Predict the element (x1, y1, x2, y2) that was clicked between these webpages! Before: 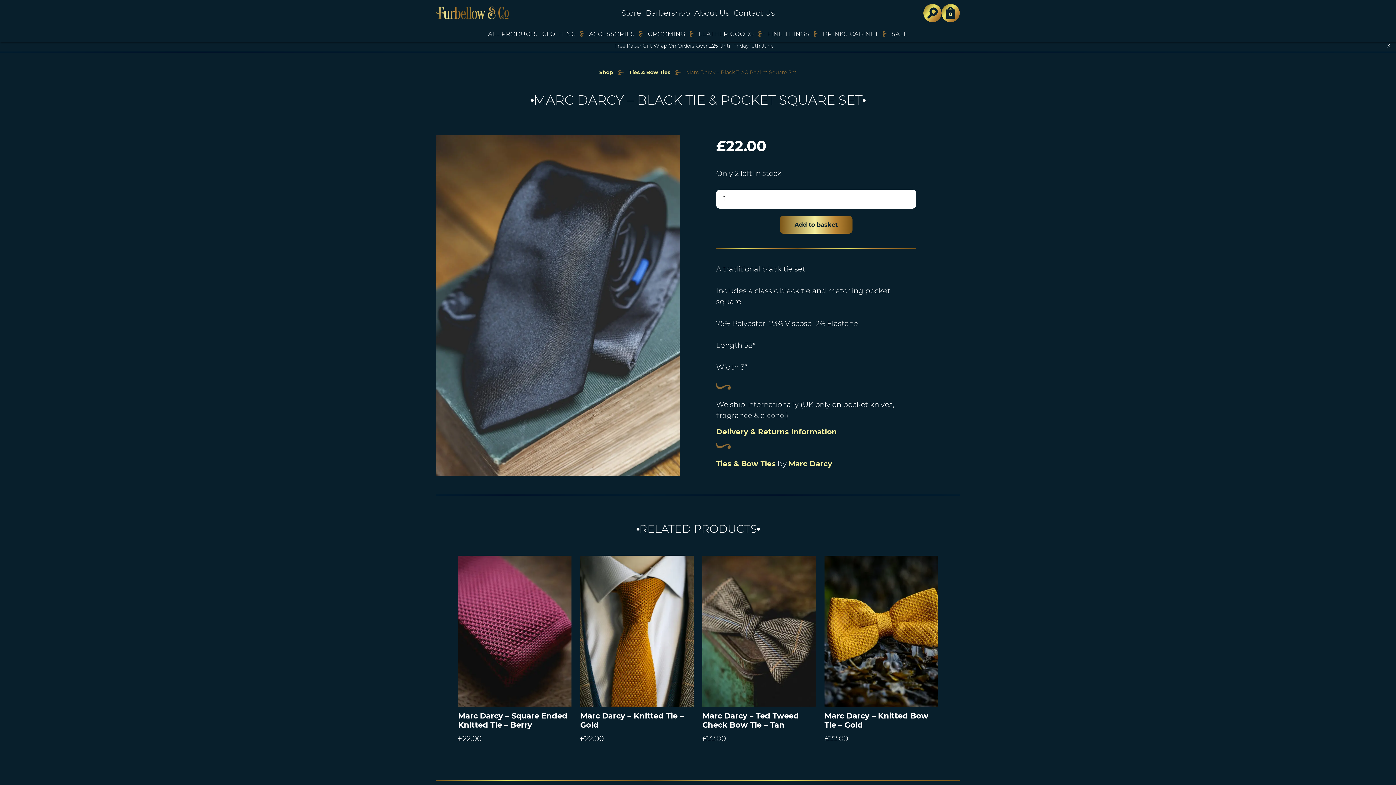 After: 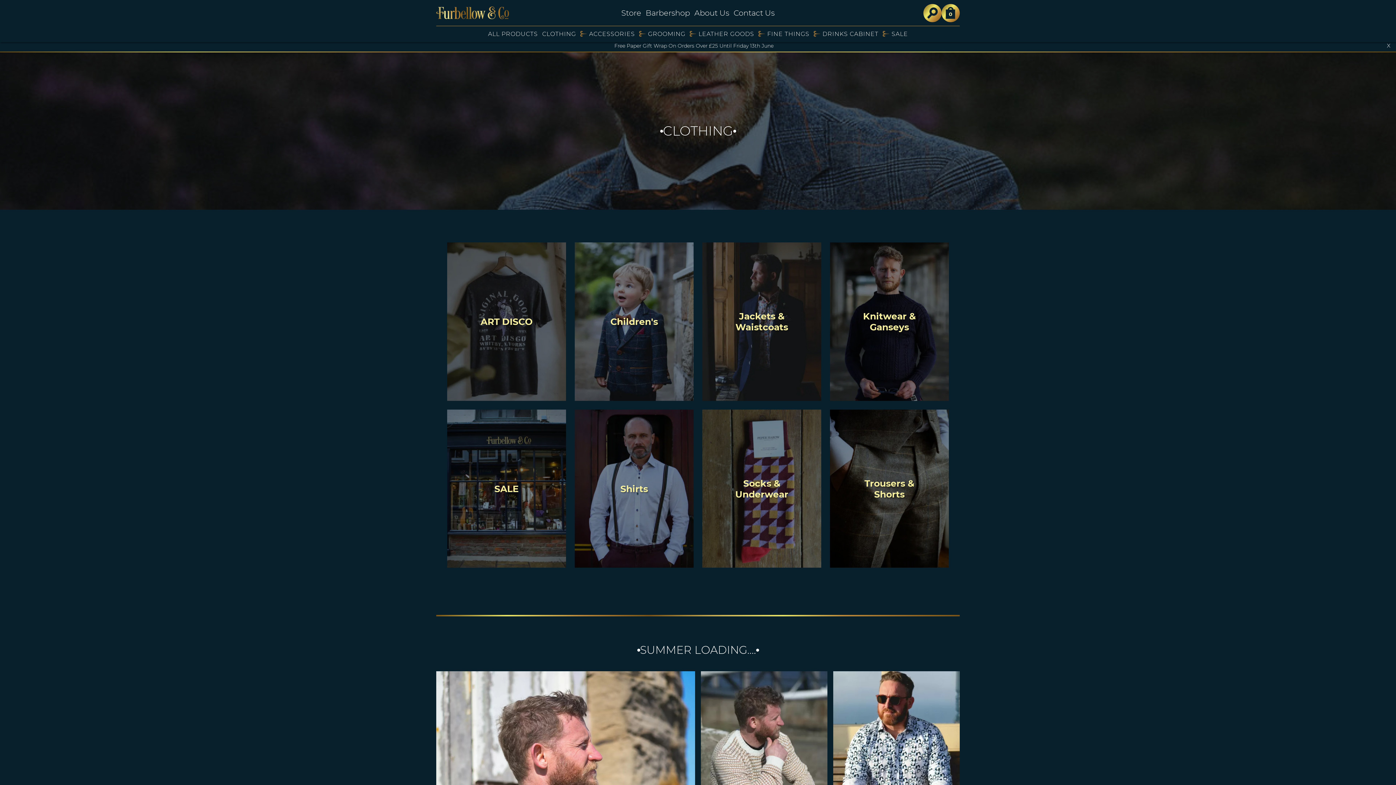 Action: label: CLOTHING bbox: (542, 29, 576, 38)